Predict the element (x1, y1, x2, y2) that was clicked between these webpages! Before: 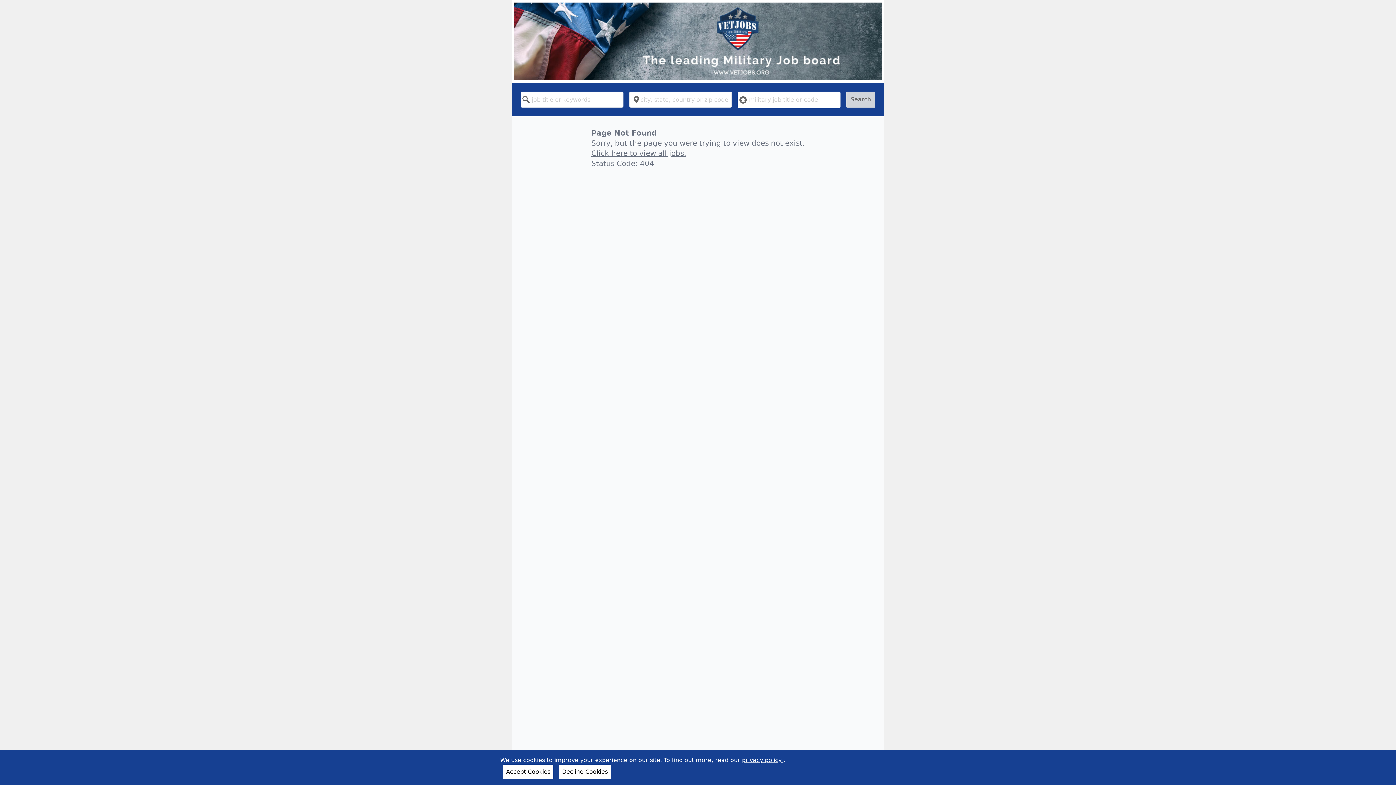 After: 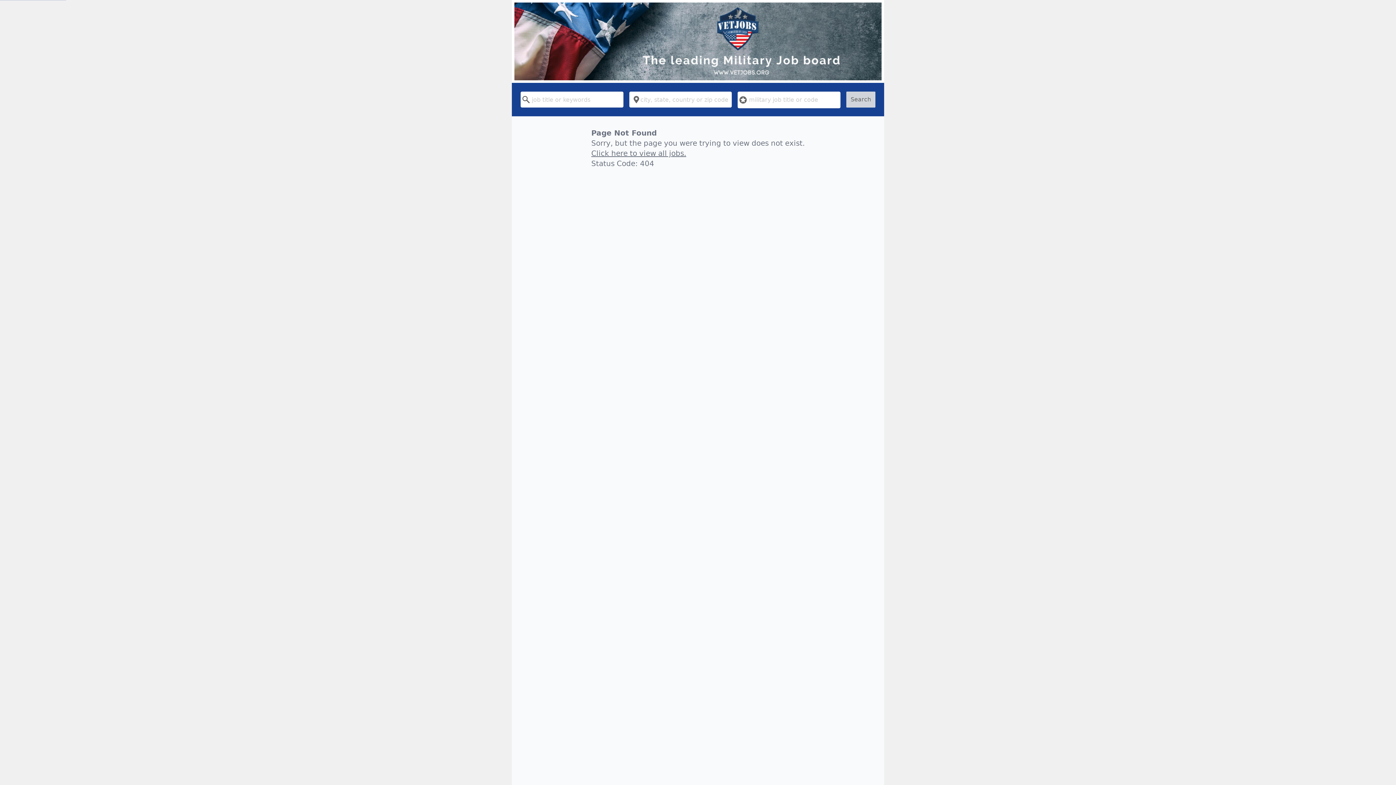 Action: label: Accept Cookies bbox: (503, 765, 553, 779)